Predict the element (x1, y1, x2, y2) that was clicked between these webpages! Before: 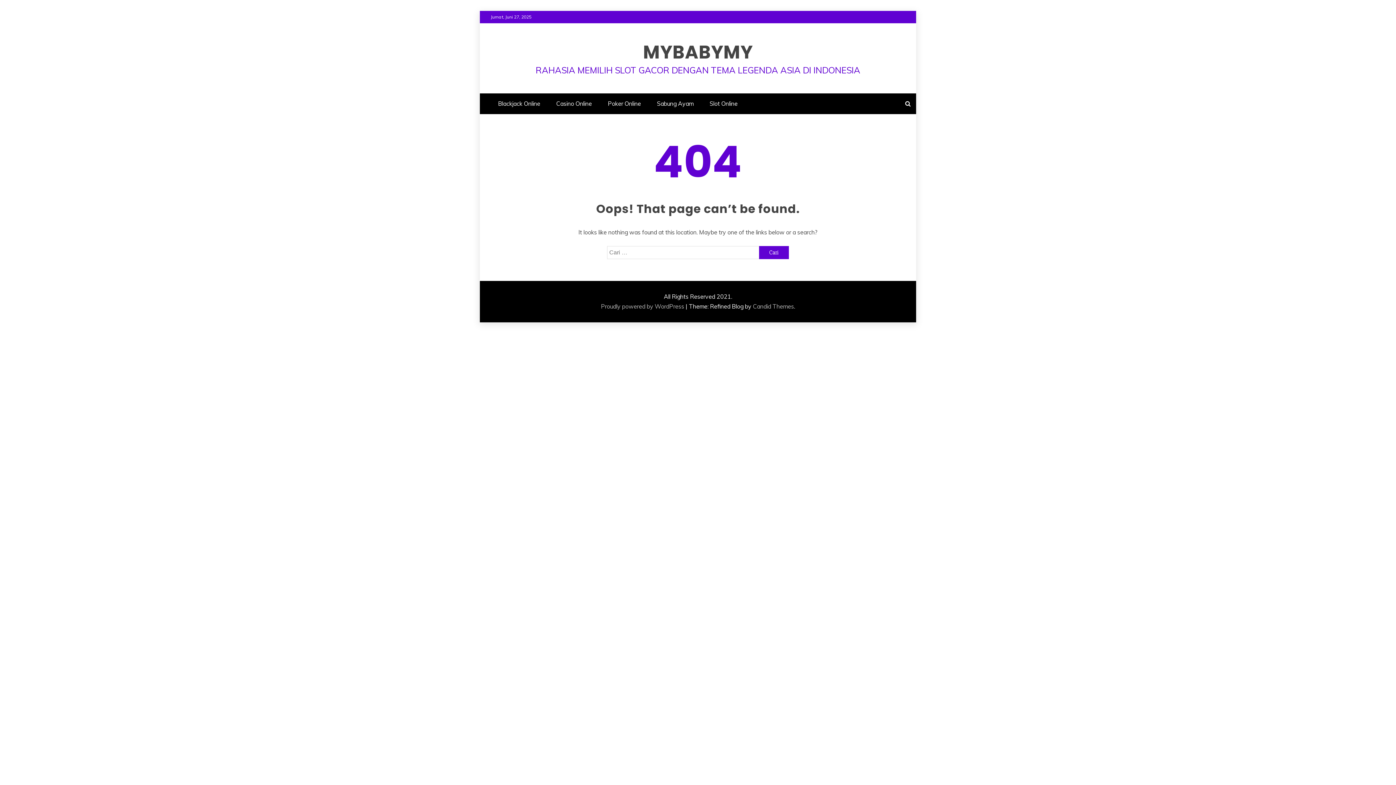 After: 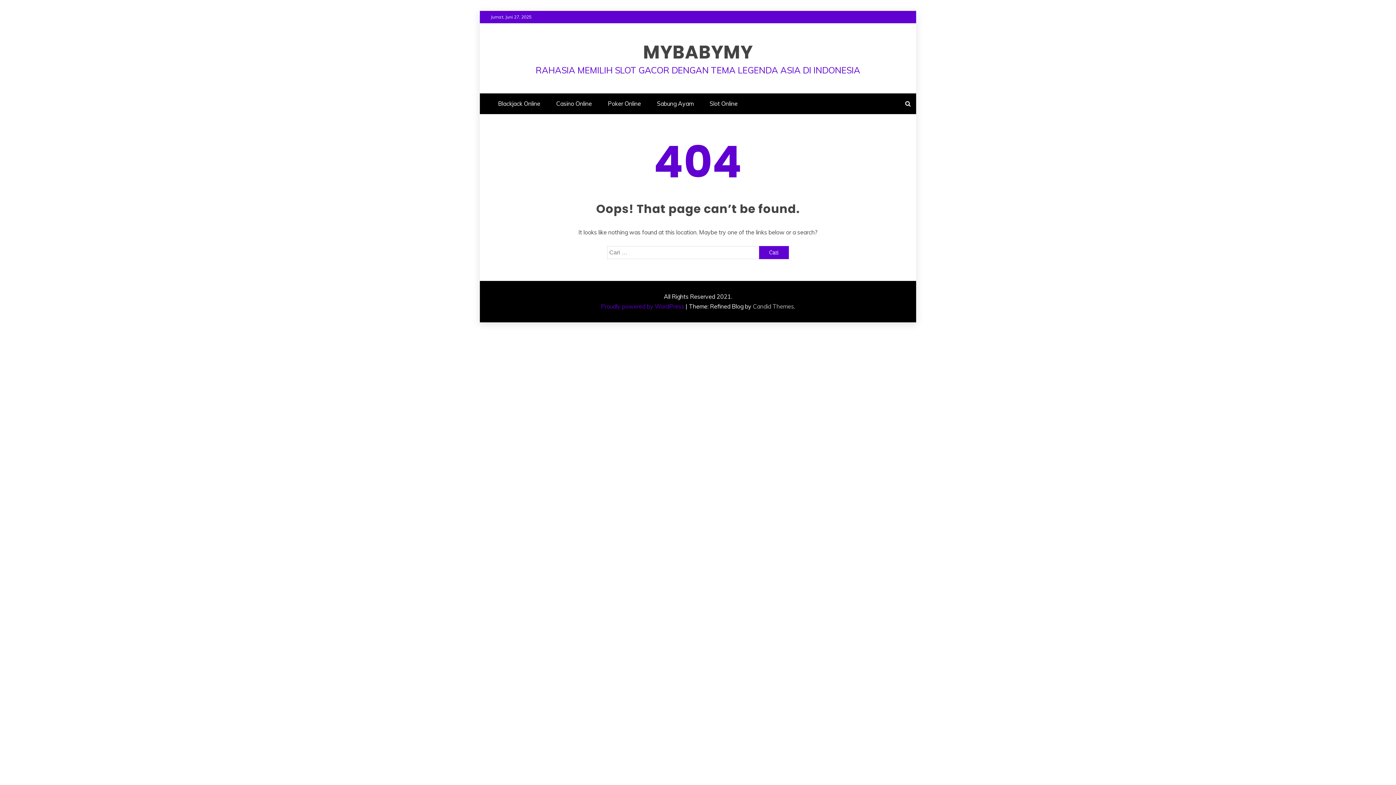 Action: bbox: (601, 302, 684, 310) label: Proudly powered by WordPress